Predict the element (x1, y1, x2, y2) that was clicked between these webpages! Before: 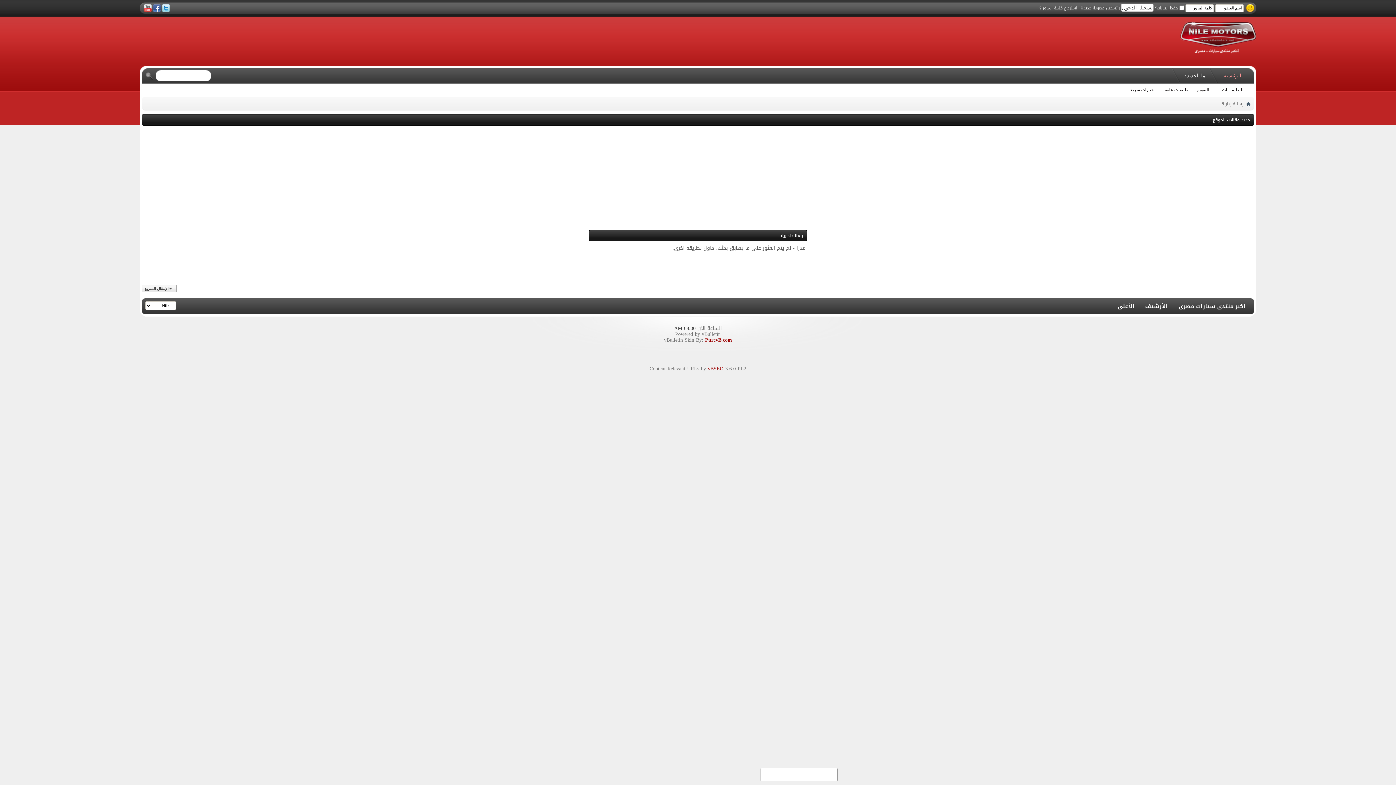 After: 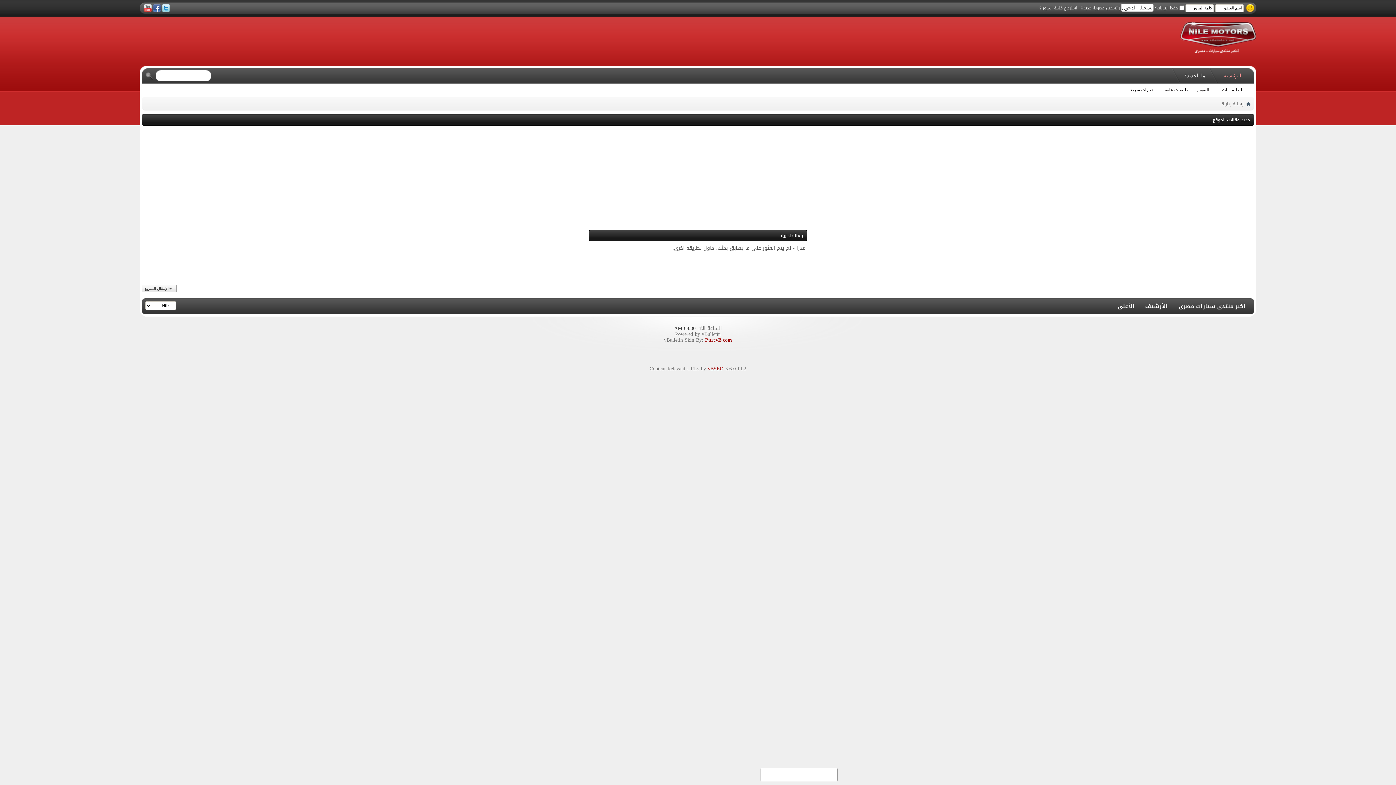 Action: bbox: (153, 6, 160, 14)